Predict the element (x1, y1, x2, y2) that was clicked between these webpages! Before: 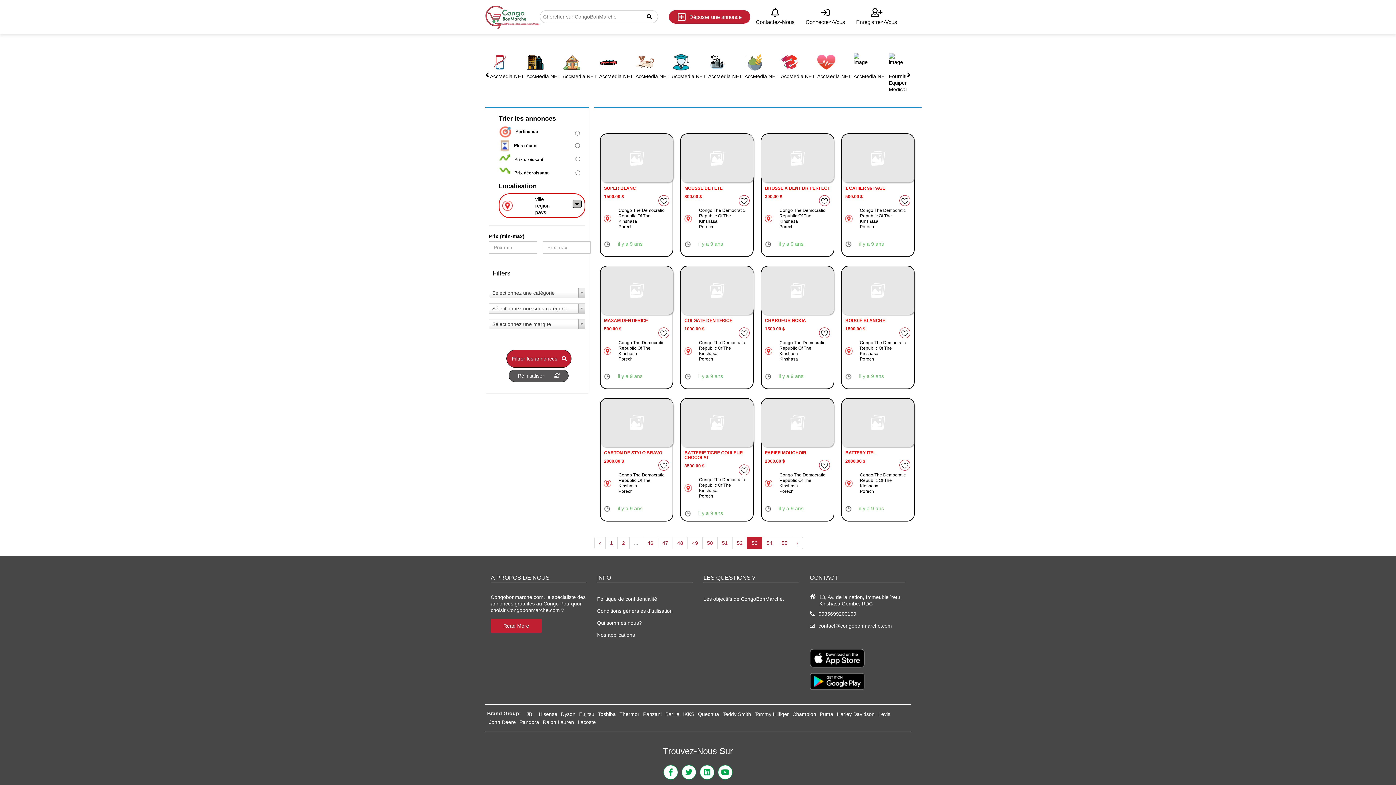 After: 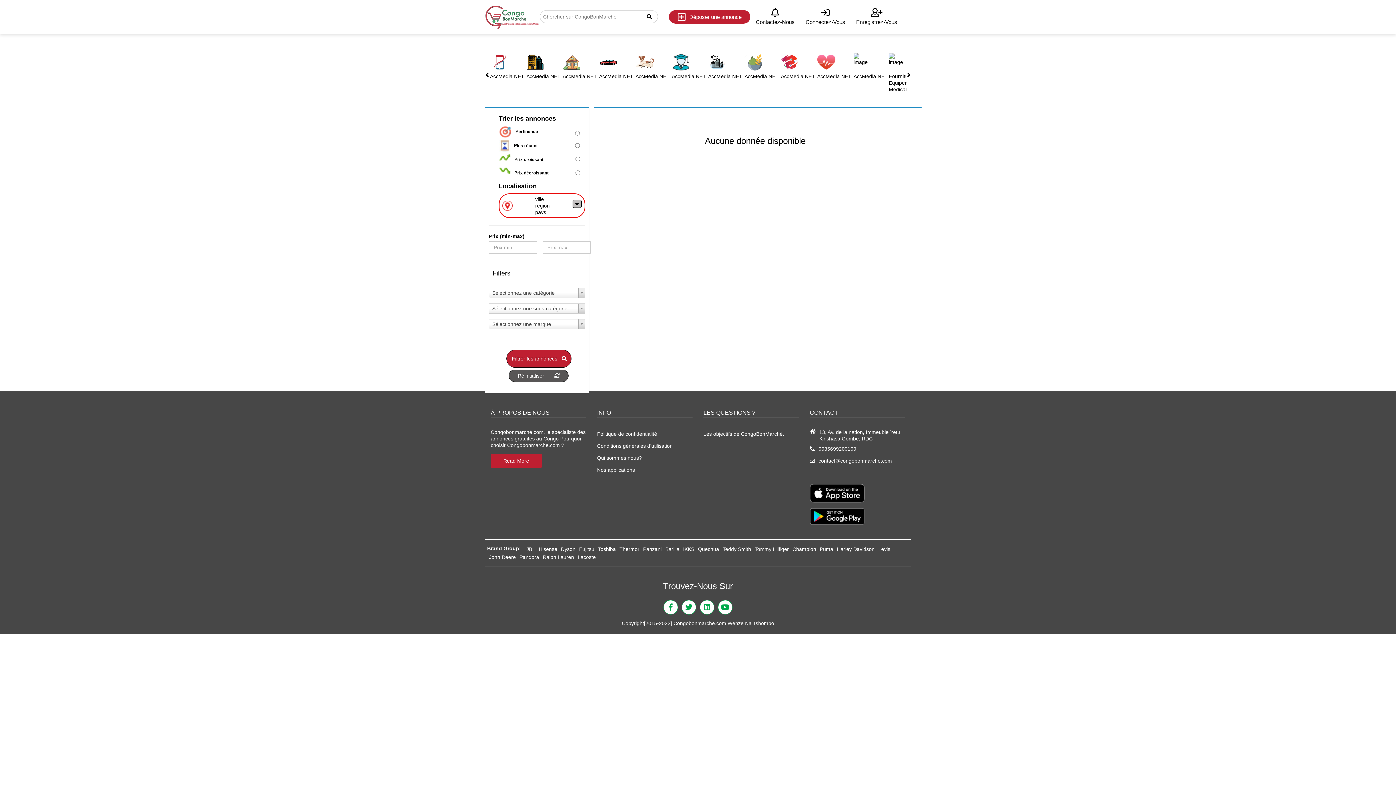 Action: bbox: (663, 710, 681, 718) label: Barilla